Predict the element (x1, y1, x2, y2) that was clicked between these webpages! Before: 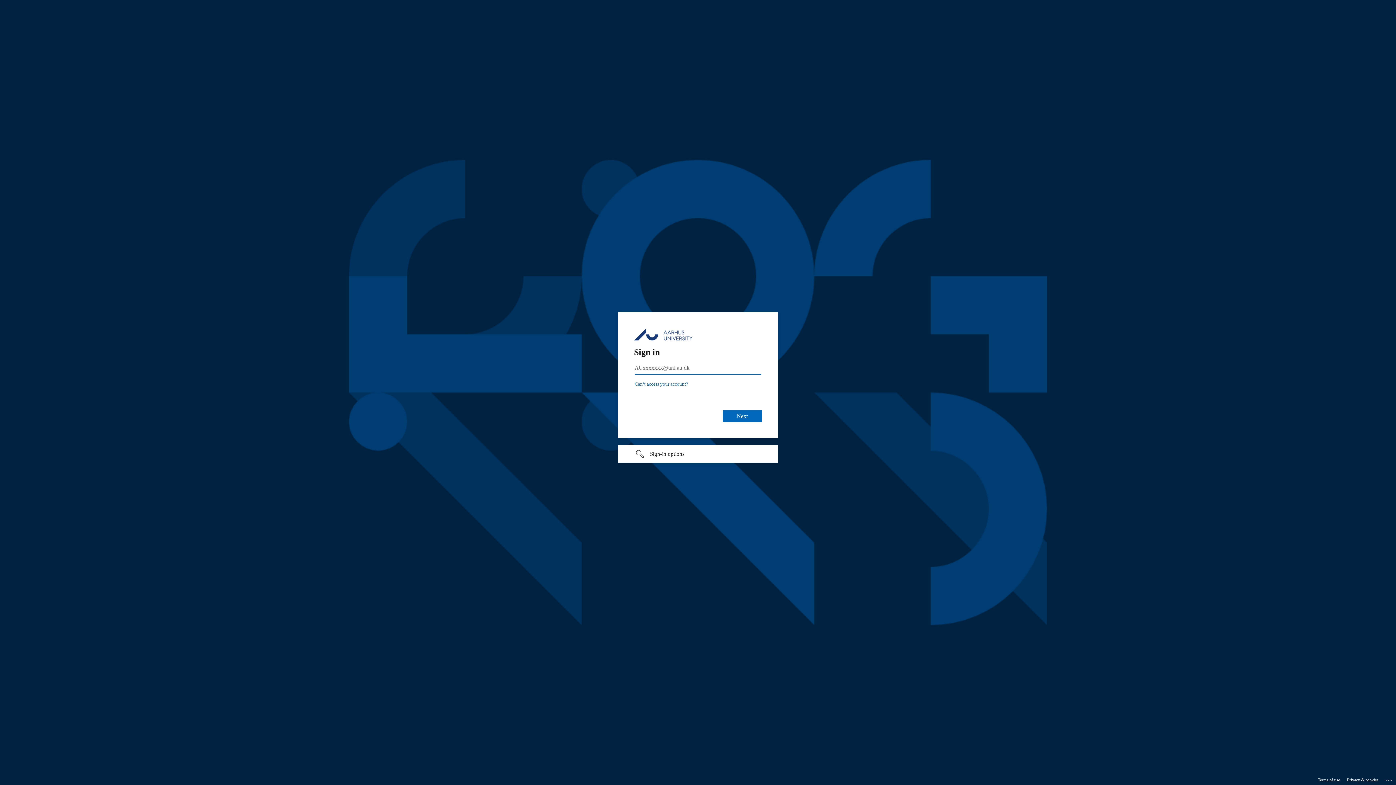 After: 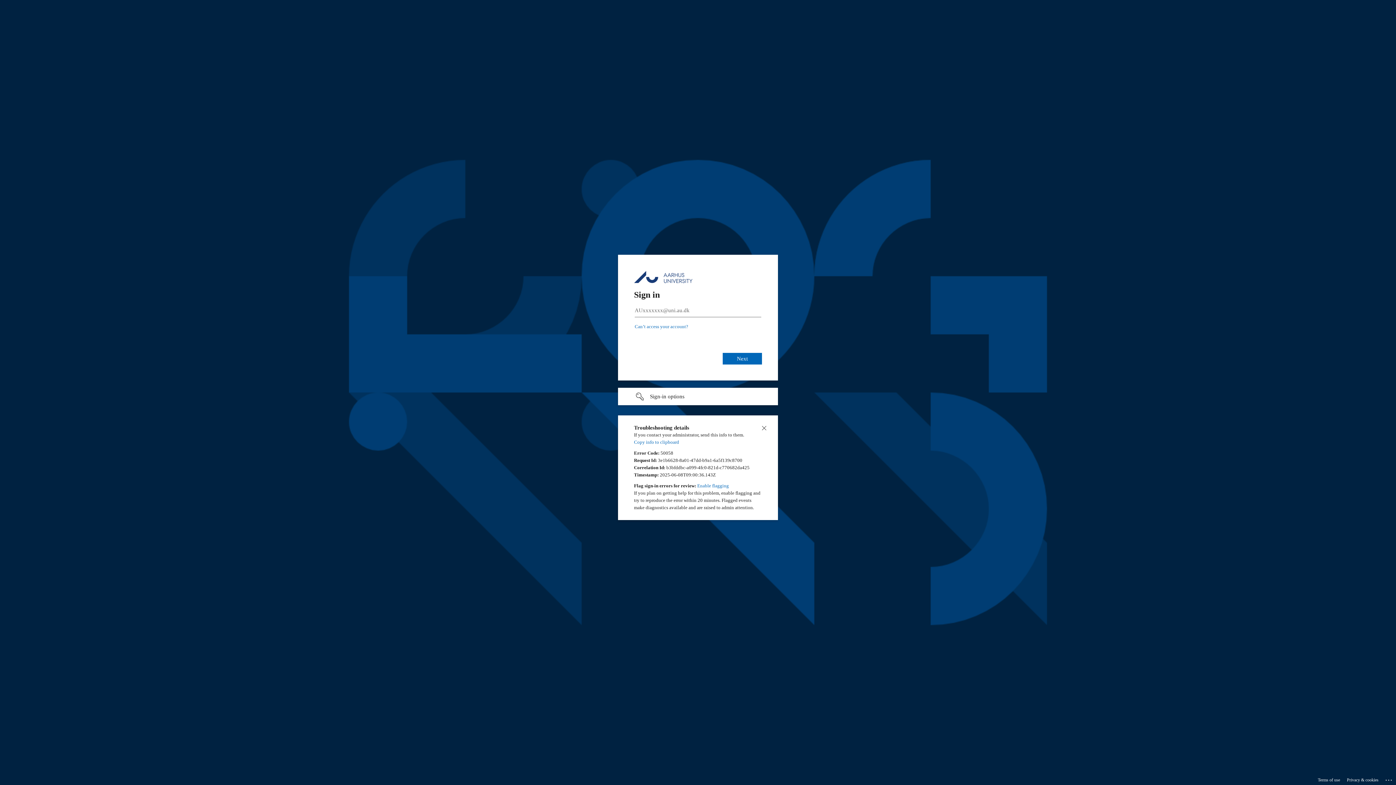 Action: bbox: (1385, 775, 1393, 783) label: Click here for troubleshooting information